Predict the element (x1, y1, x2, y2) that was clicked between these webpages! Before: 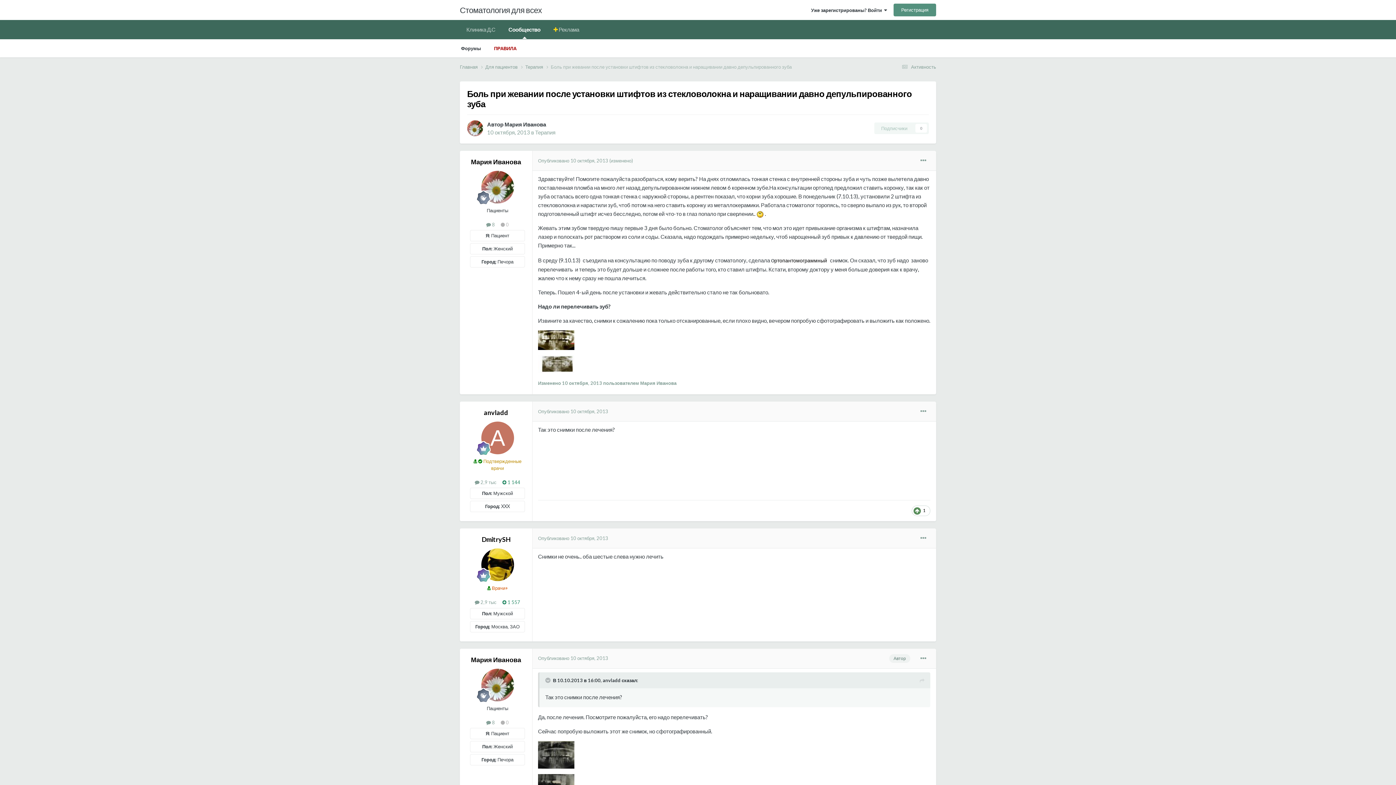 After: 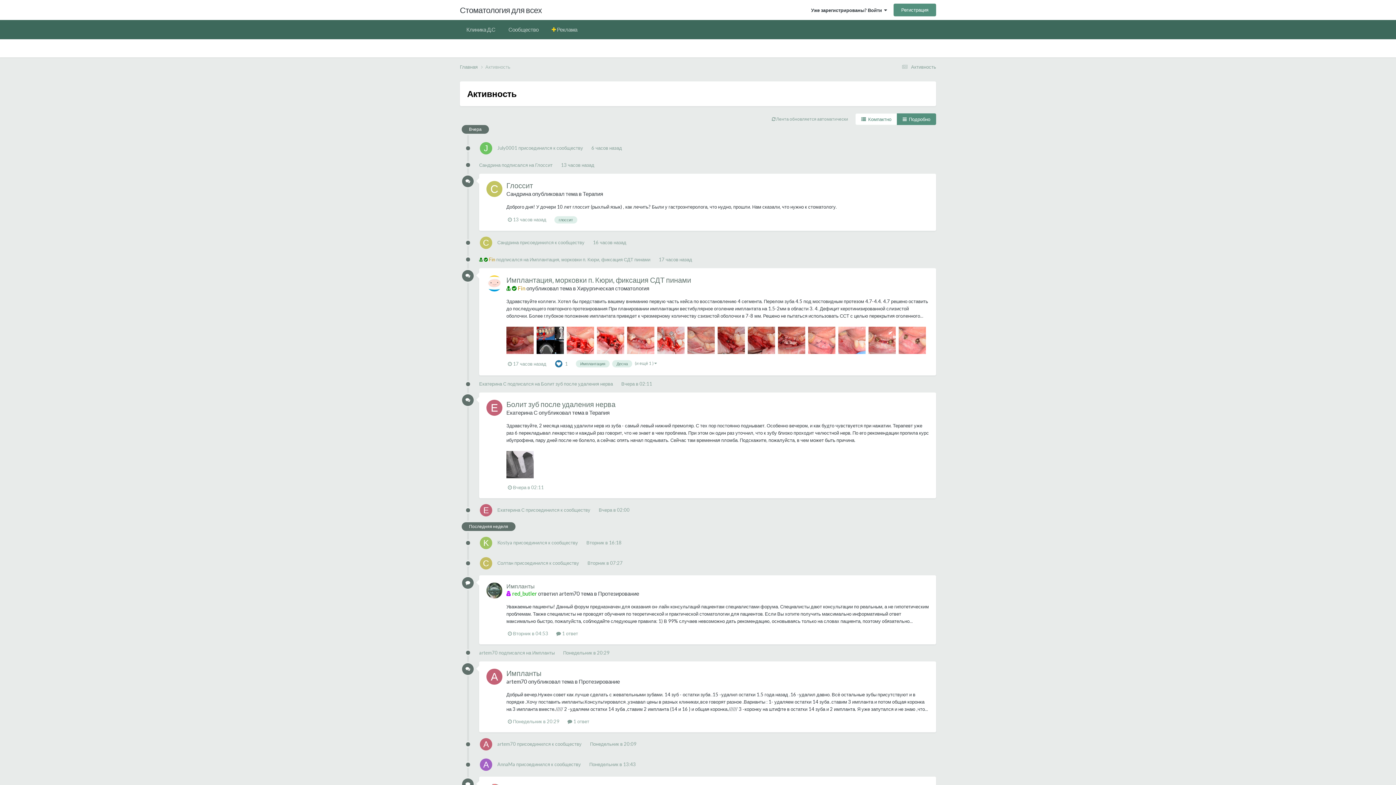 Action: label:  Активность bbox: (900, 63, 936, 69)